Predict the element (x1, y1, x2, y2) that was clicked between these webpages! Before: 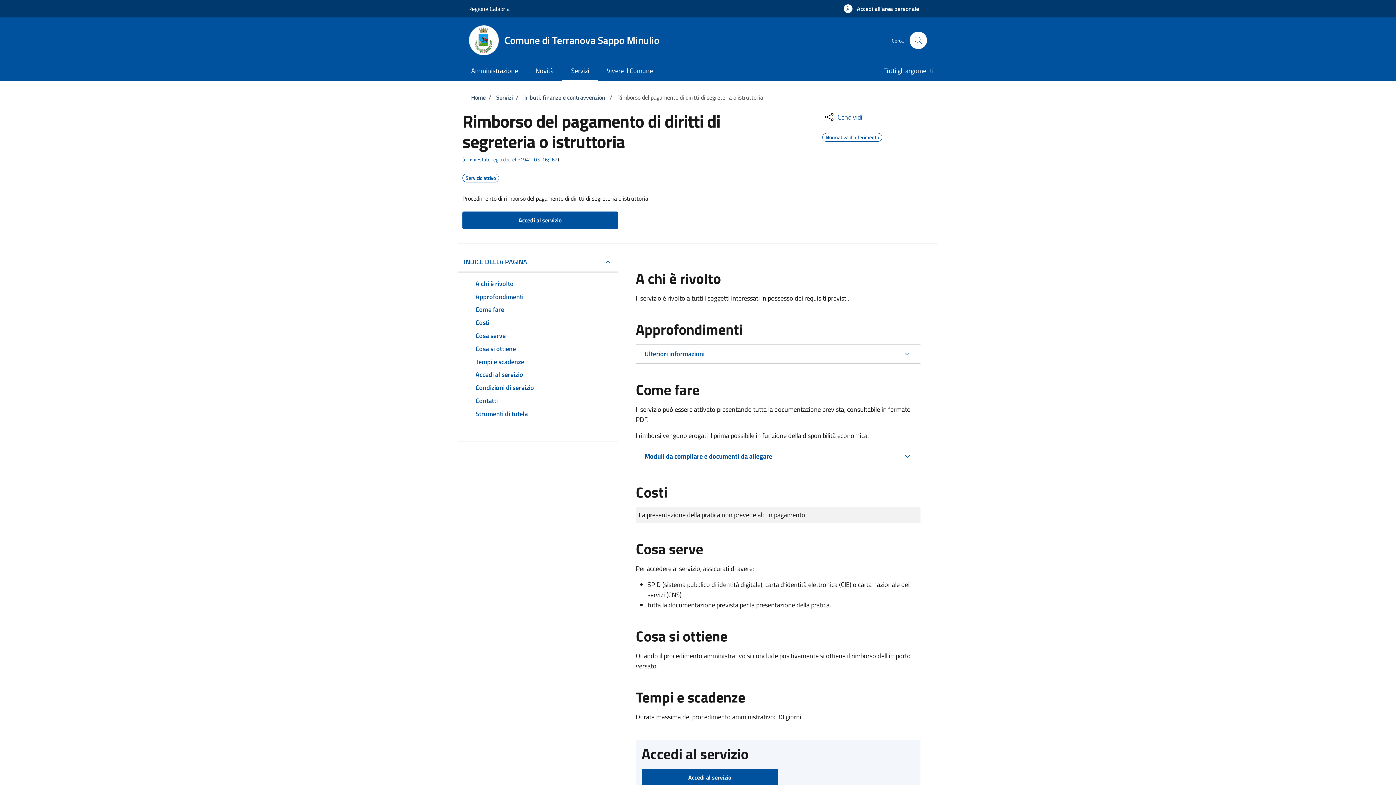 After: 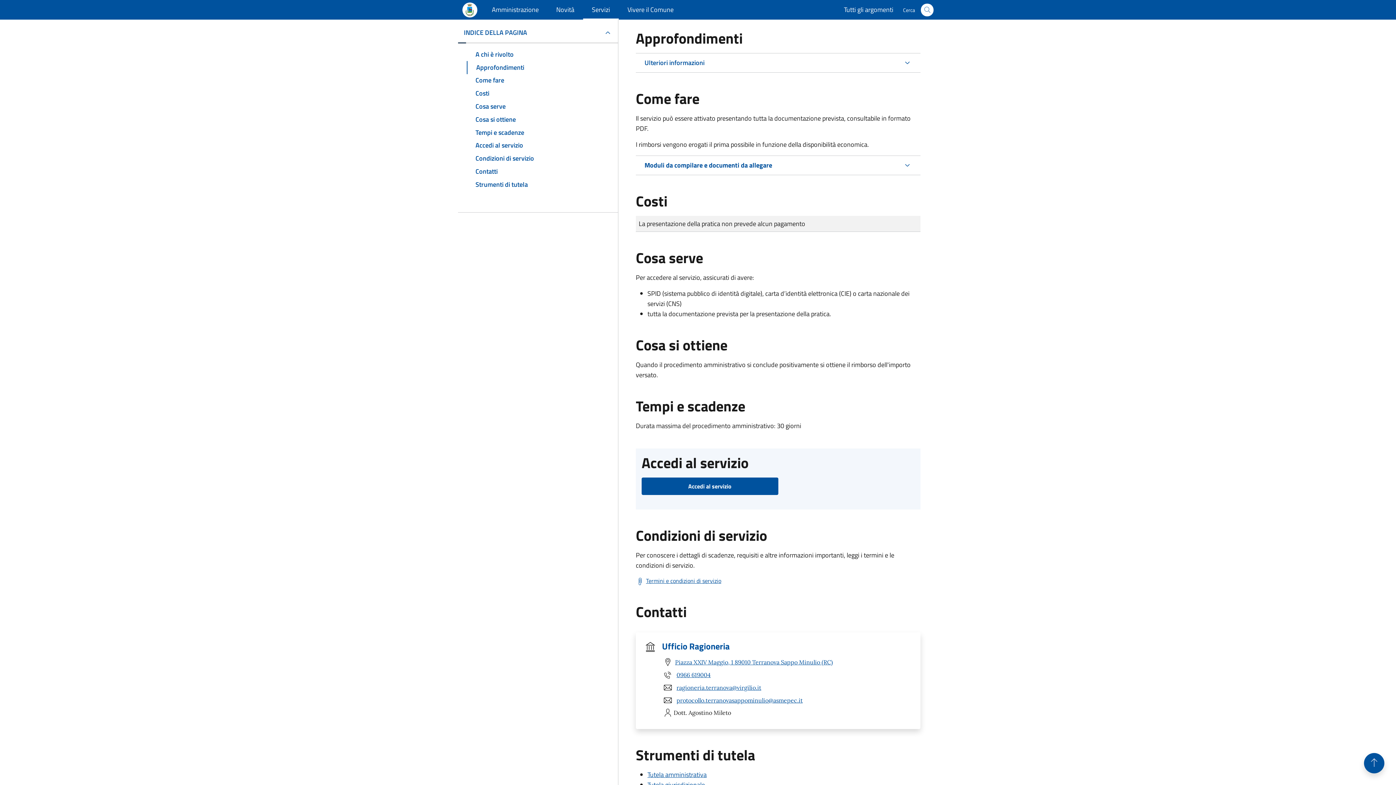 Action: label: Approfondimenti bbox: (466, 290, 609, 303)